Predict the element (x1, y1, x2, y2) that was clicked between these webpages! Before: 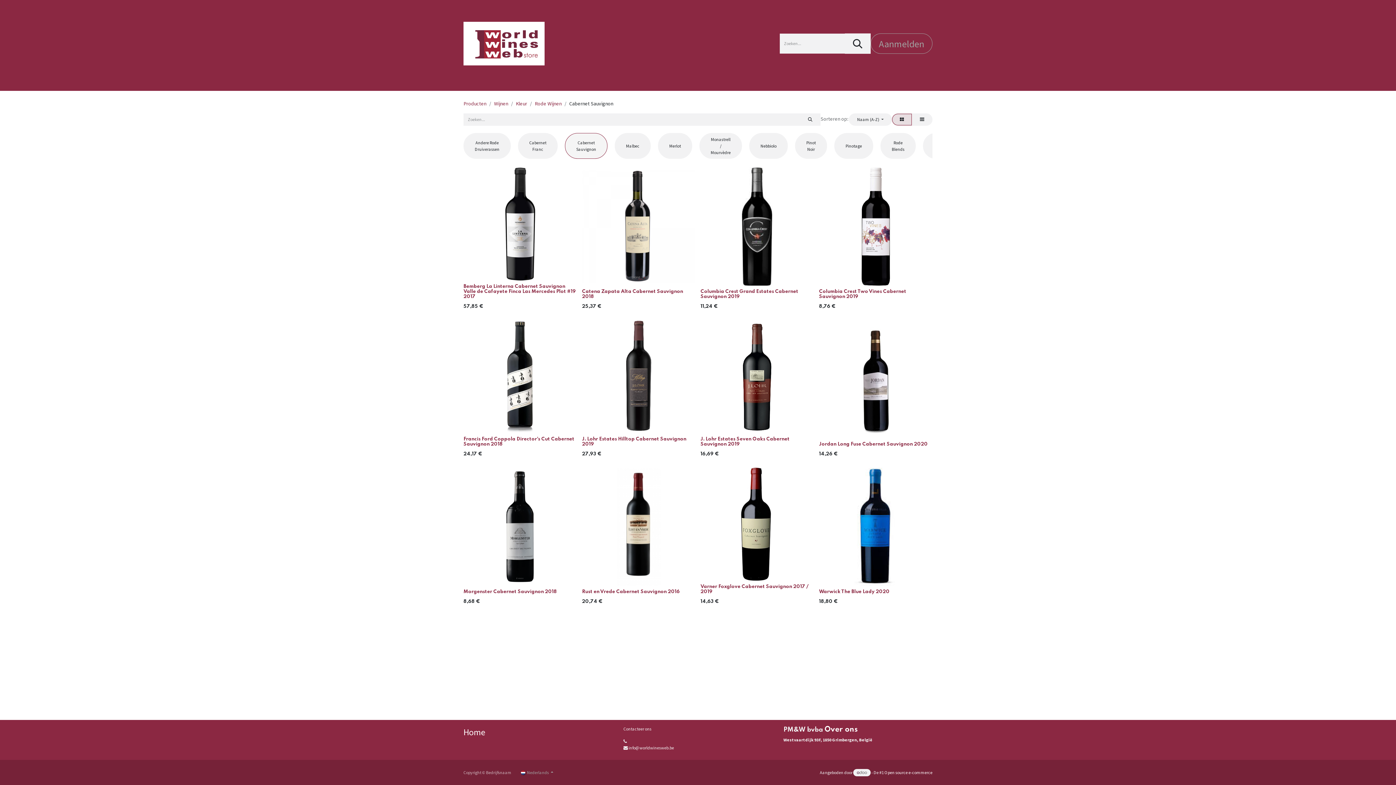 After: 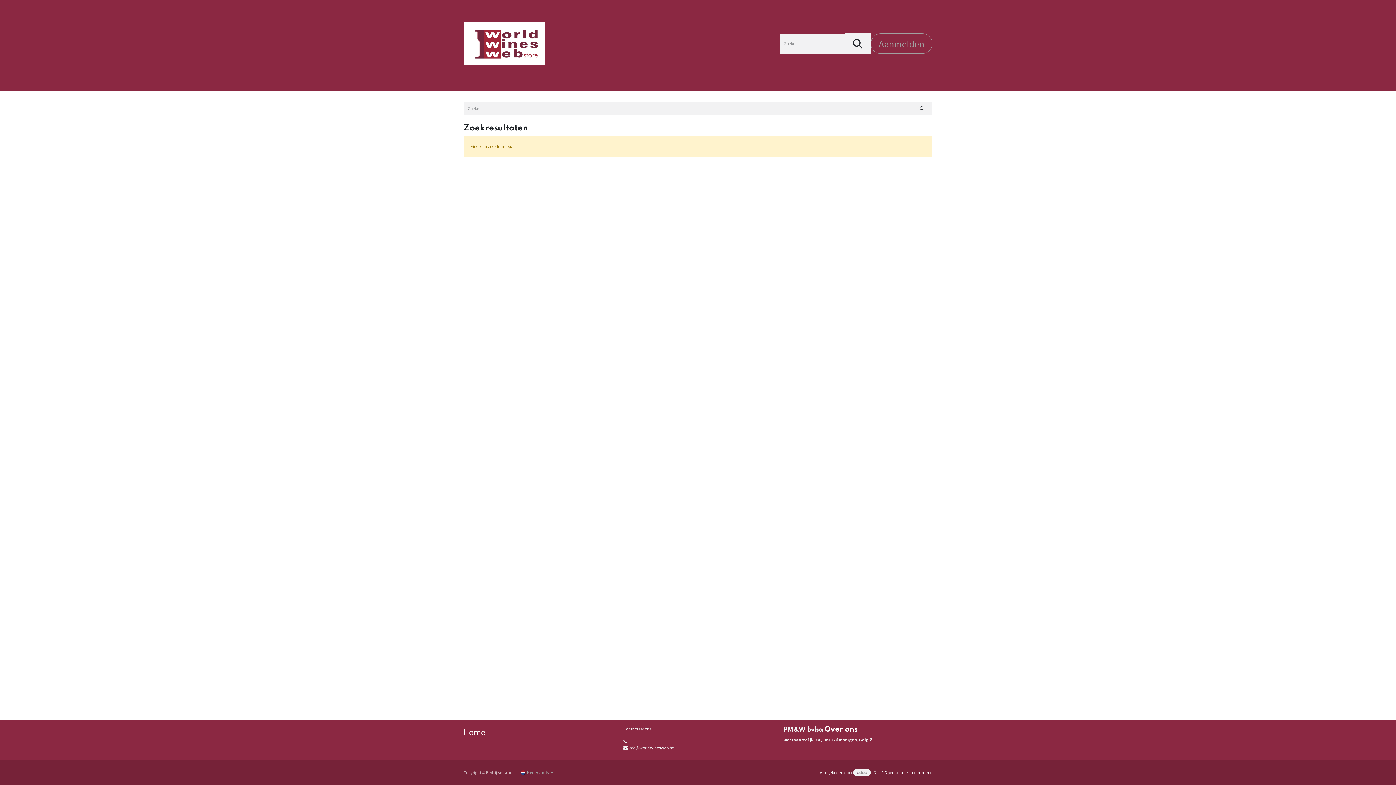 Action: bbox: (844, 33, 870, 53) label: Zoeken